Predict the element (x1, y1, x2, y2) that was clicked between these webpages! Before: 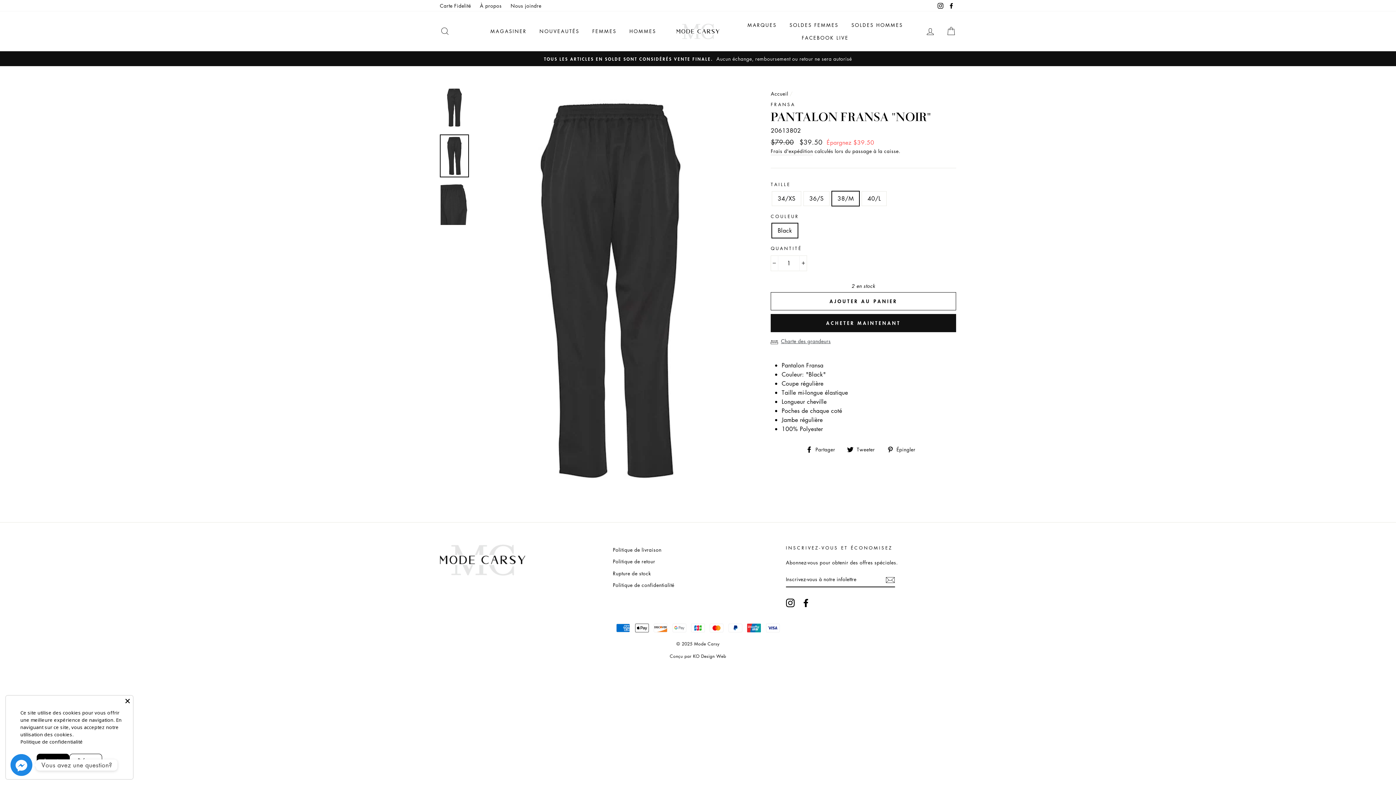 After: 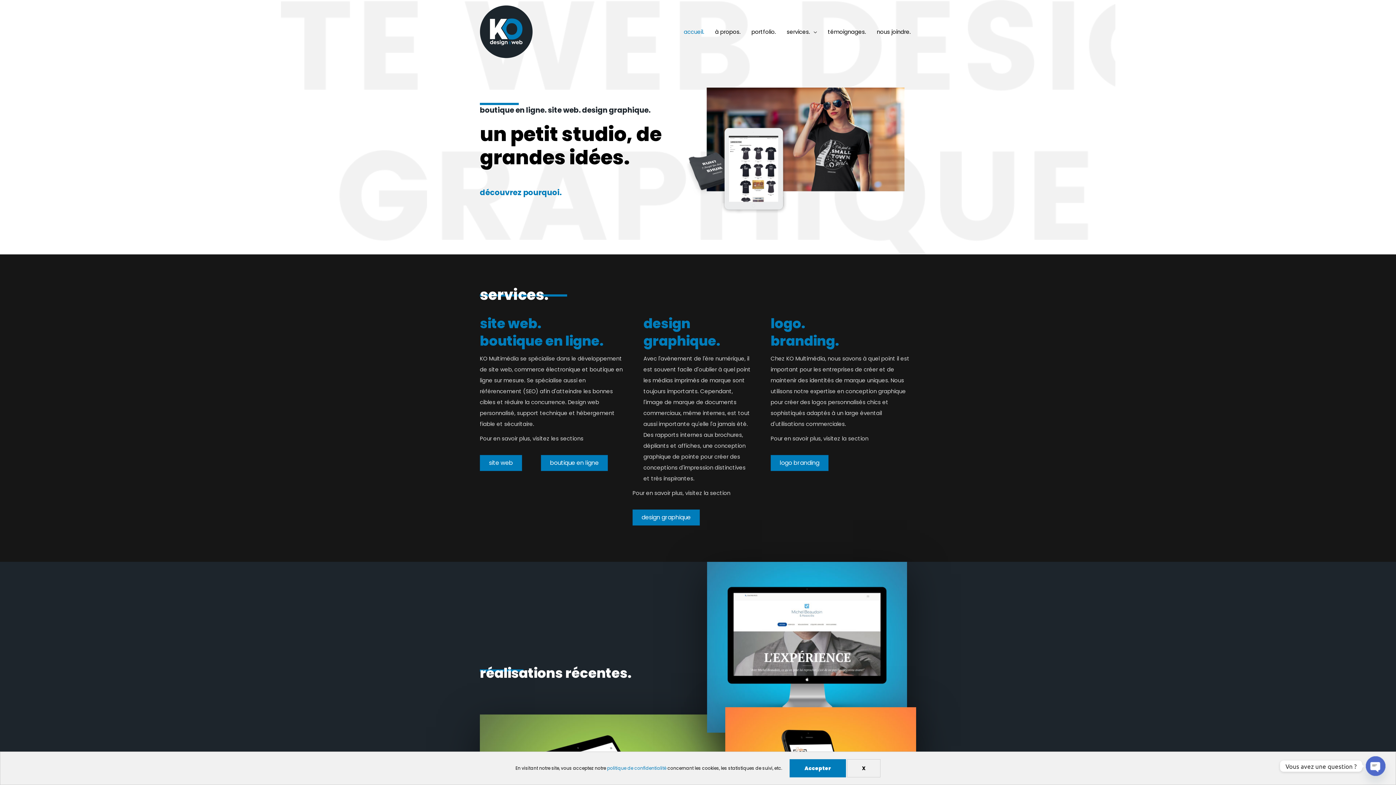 Action: bbox: (669, 653, 726, 659) label: Conçu par KO Design Web